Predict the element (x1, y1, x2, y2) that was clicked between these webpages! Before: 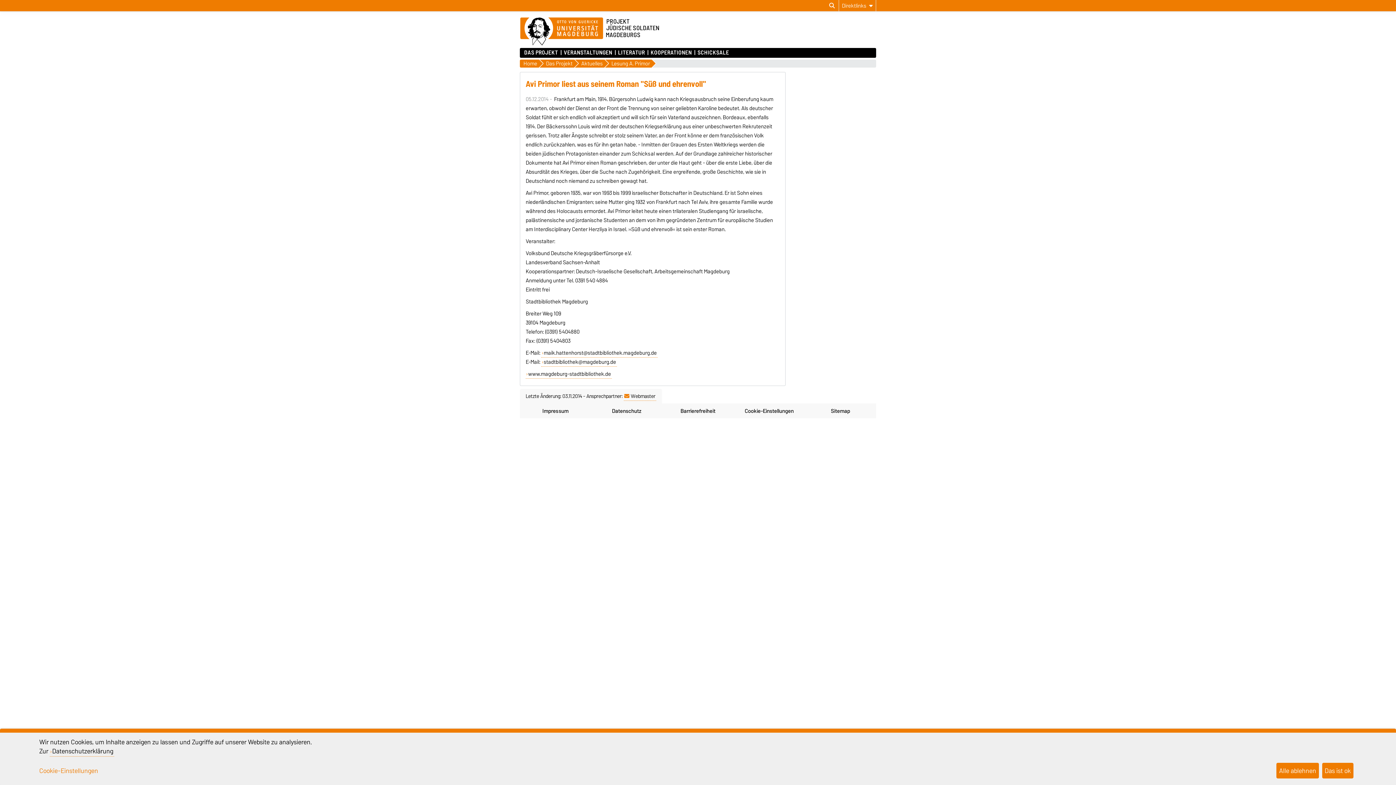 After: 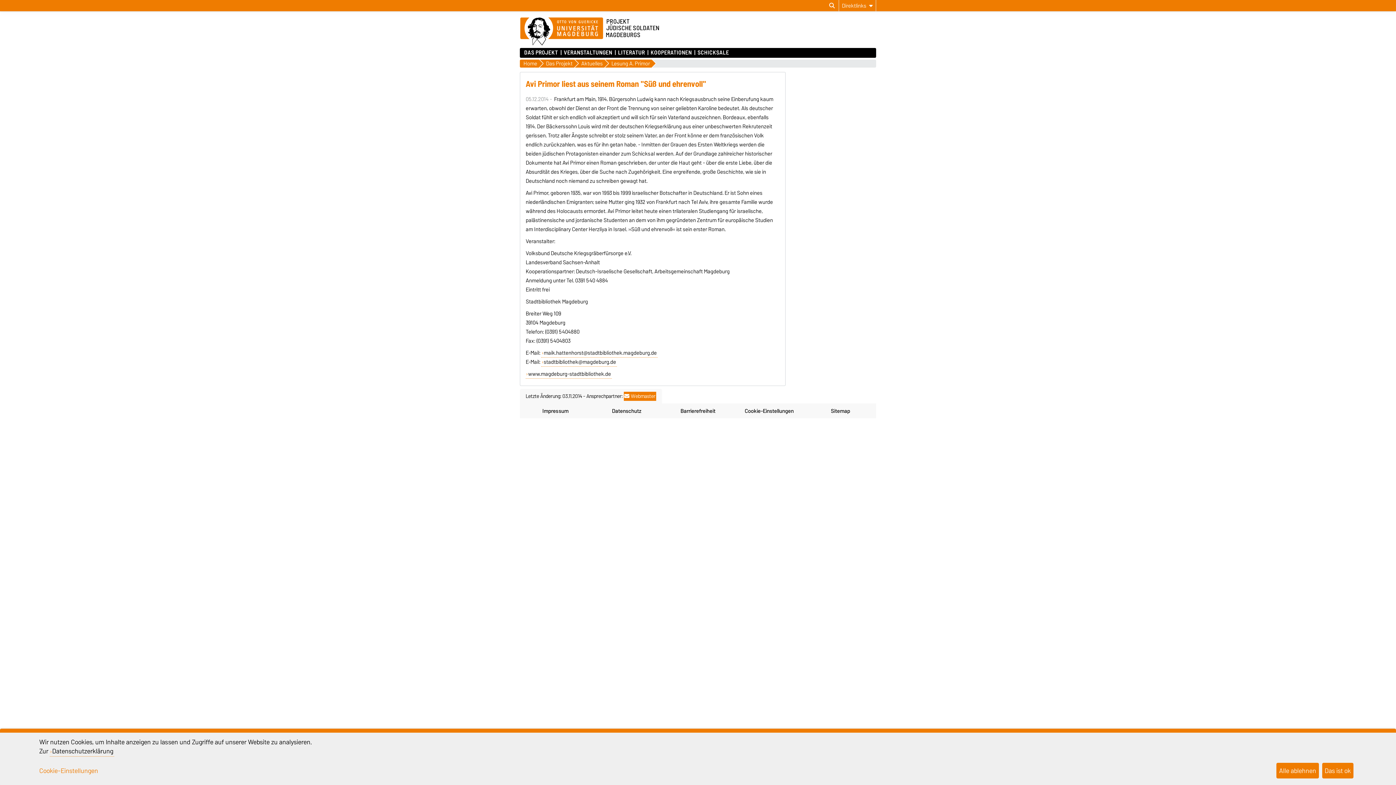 Action: label: Webmaster bbox: (624, 391, 656, 401)